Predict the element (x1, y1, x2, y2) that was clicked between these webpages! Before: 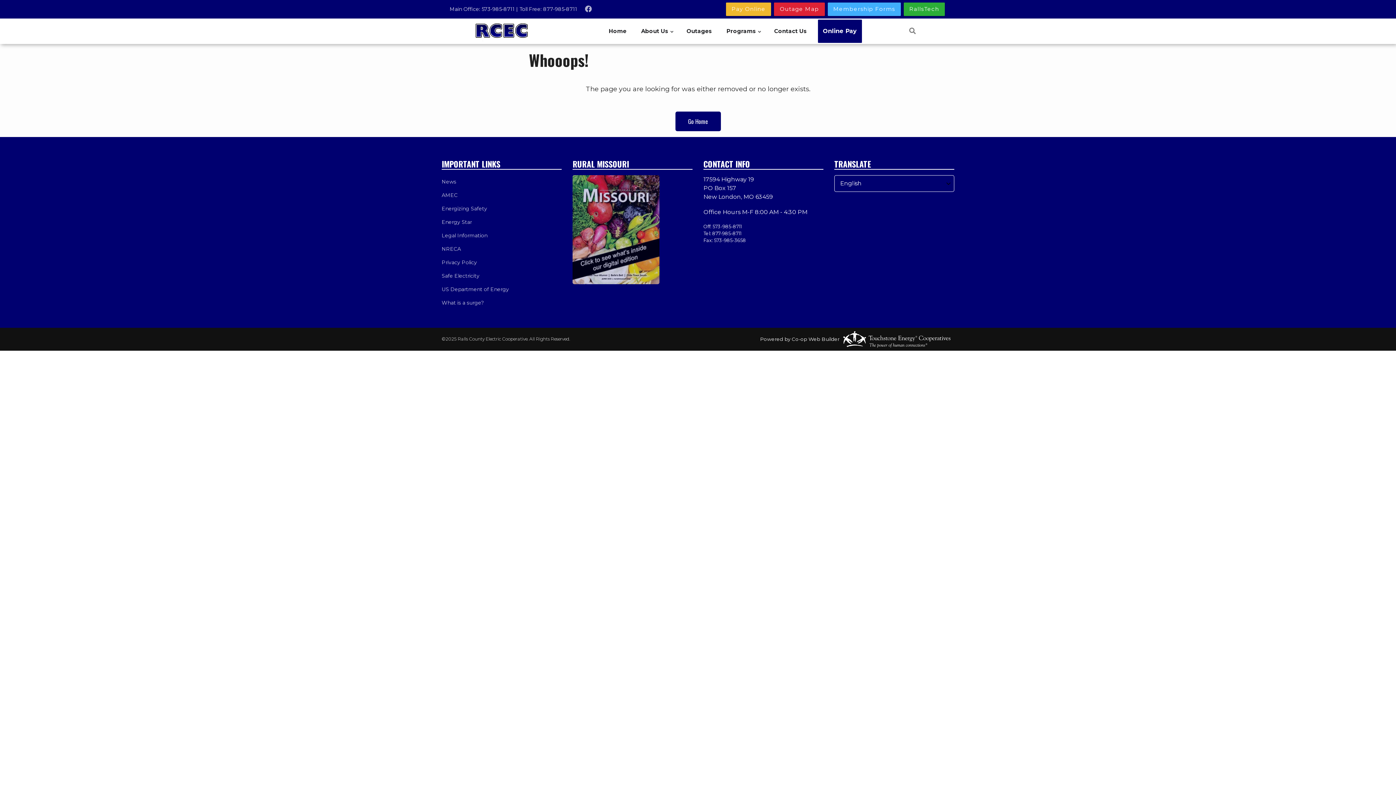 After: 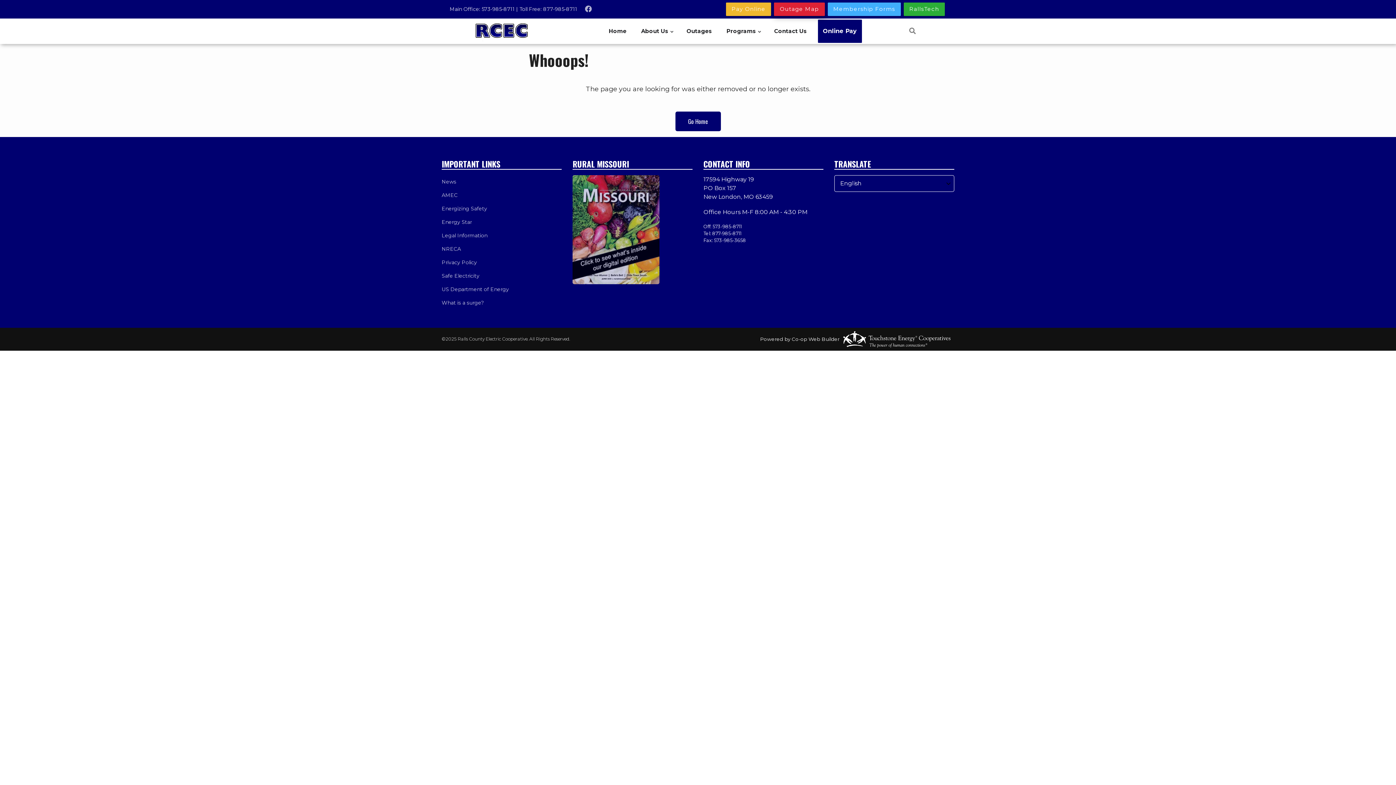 Action: label: Outage Map bbox: (774, 2, 824, 15)